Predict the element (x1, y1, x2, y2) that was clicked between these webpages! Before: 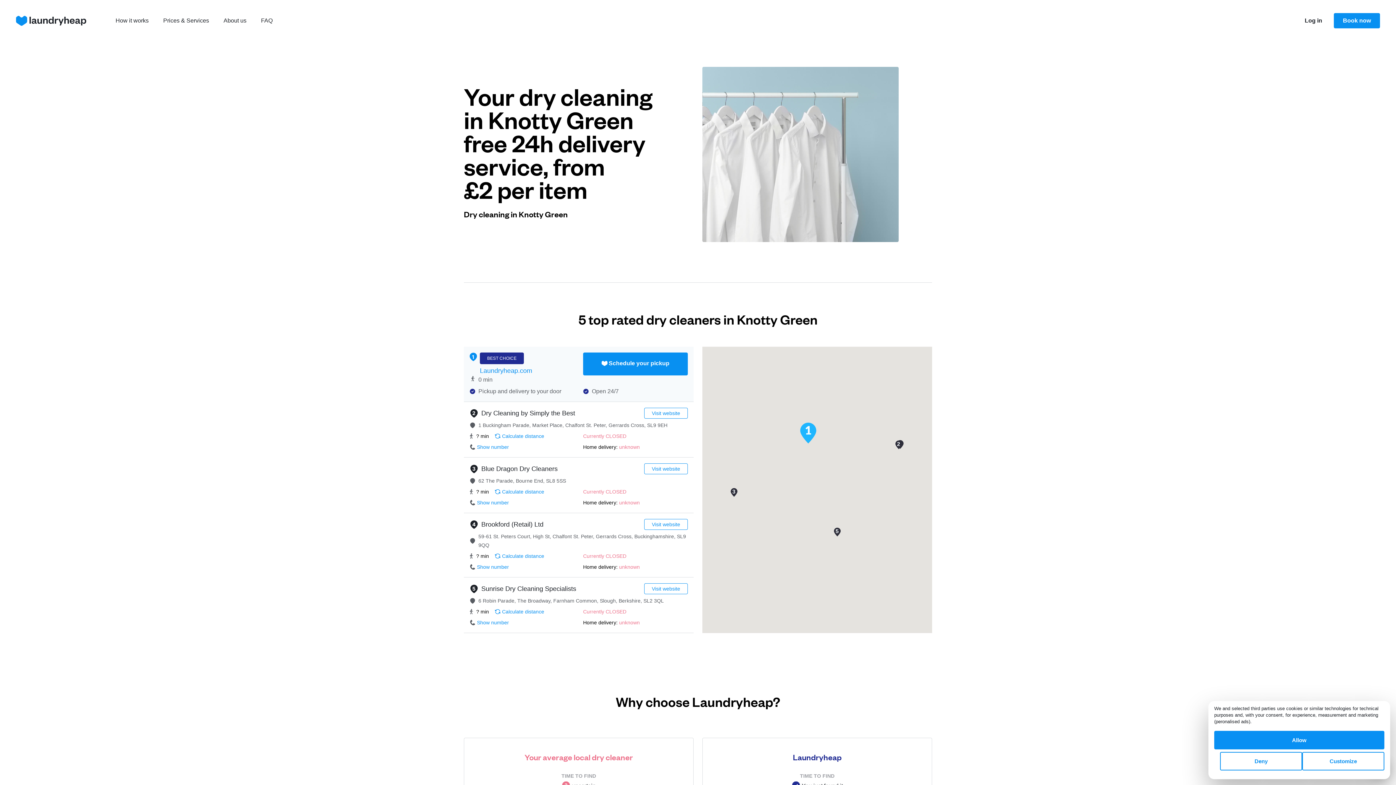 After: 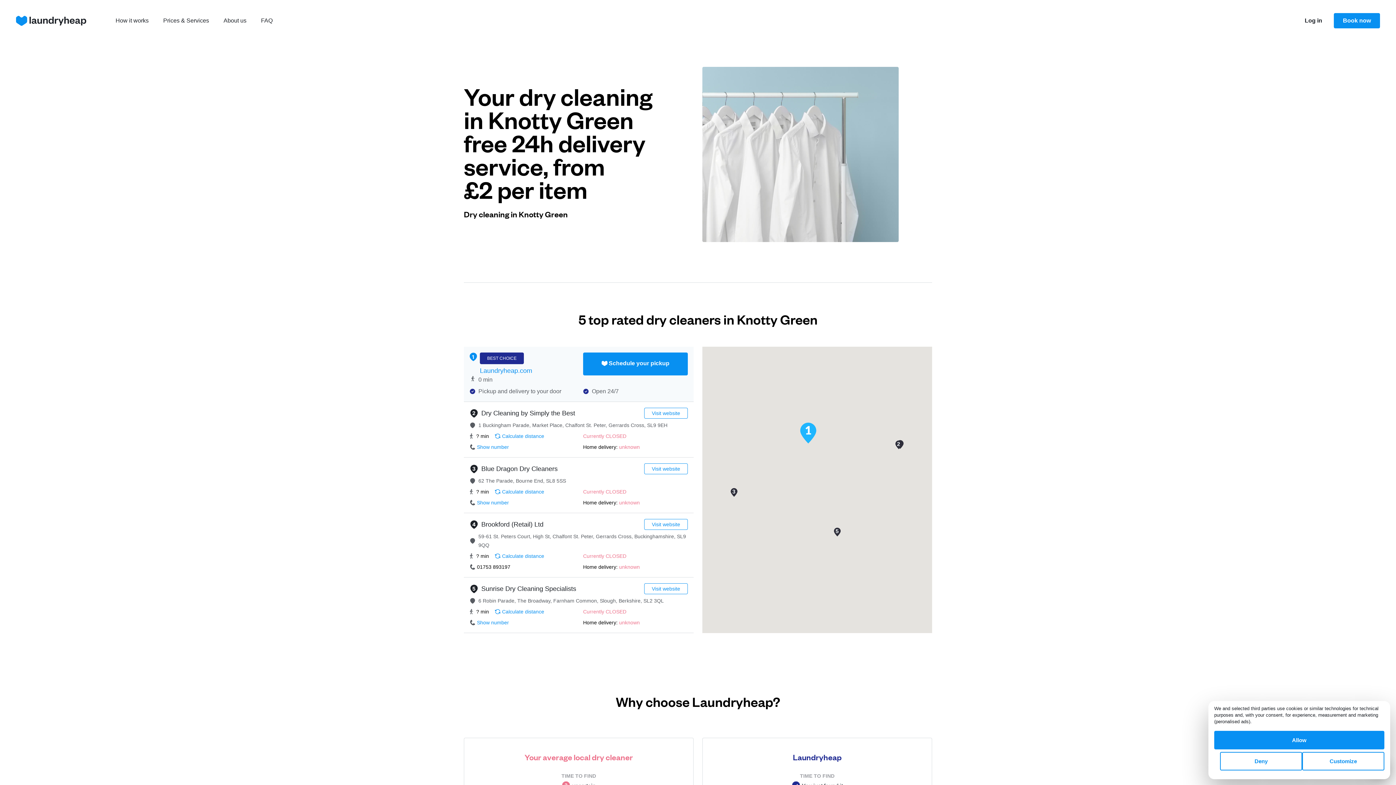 Action: label: Show number bbox: (477, 562, 509, 571)